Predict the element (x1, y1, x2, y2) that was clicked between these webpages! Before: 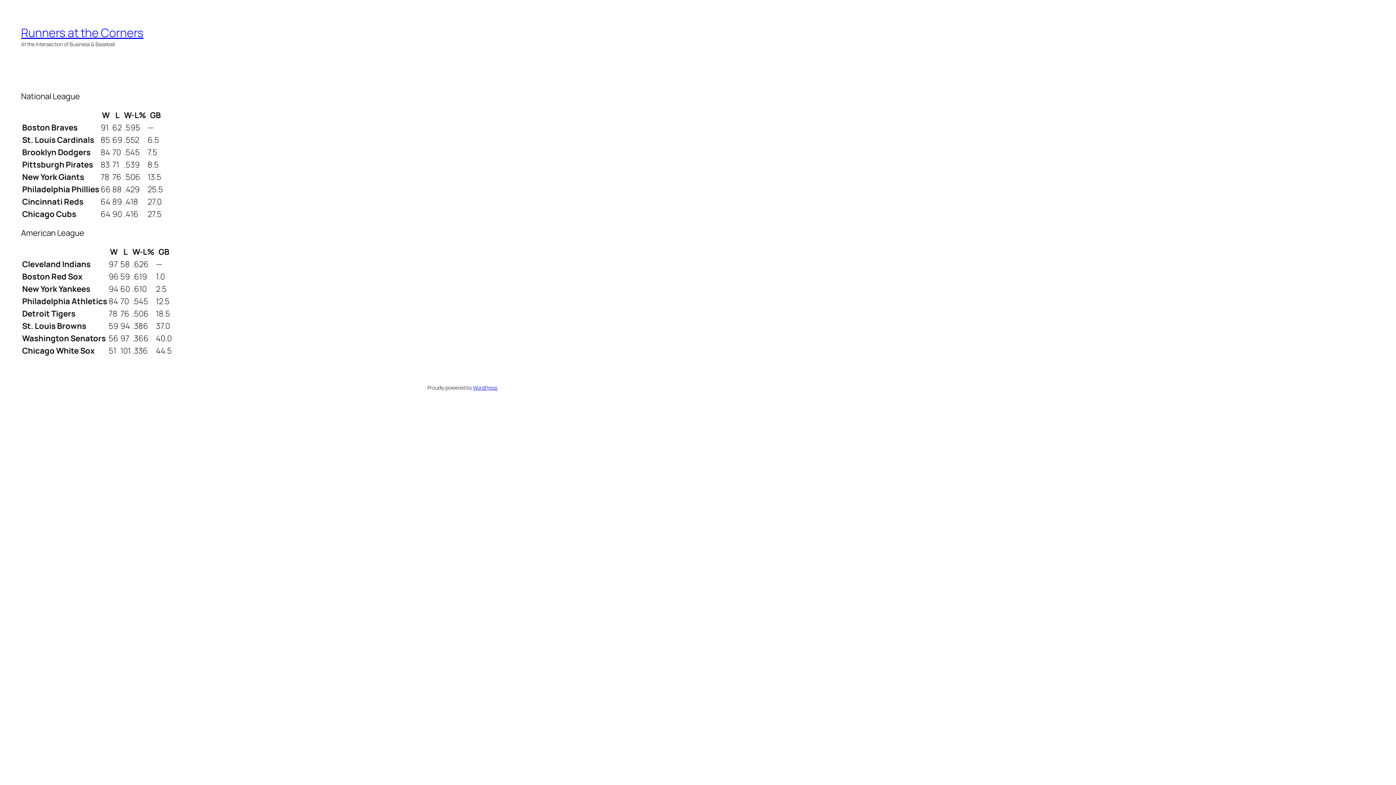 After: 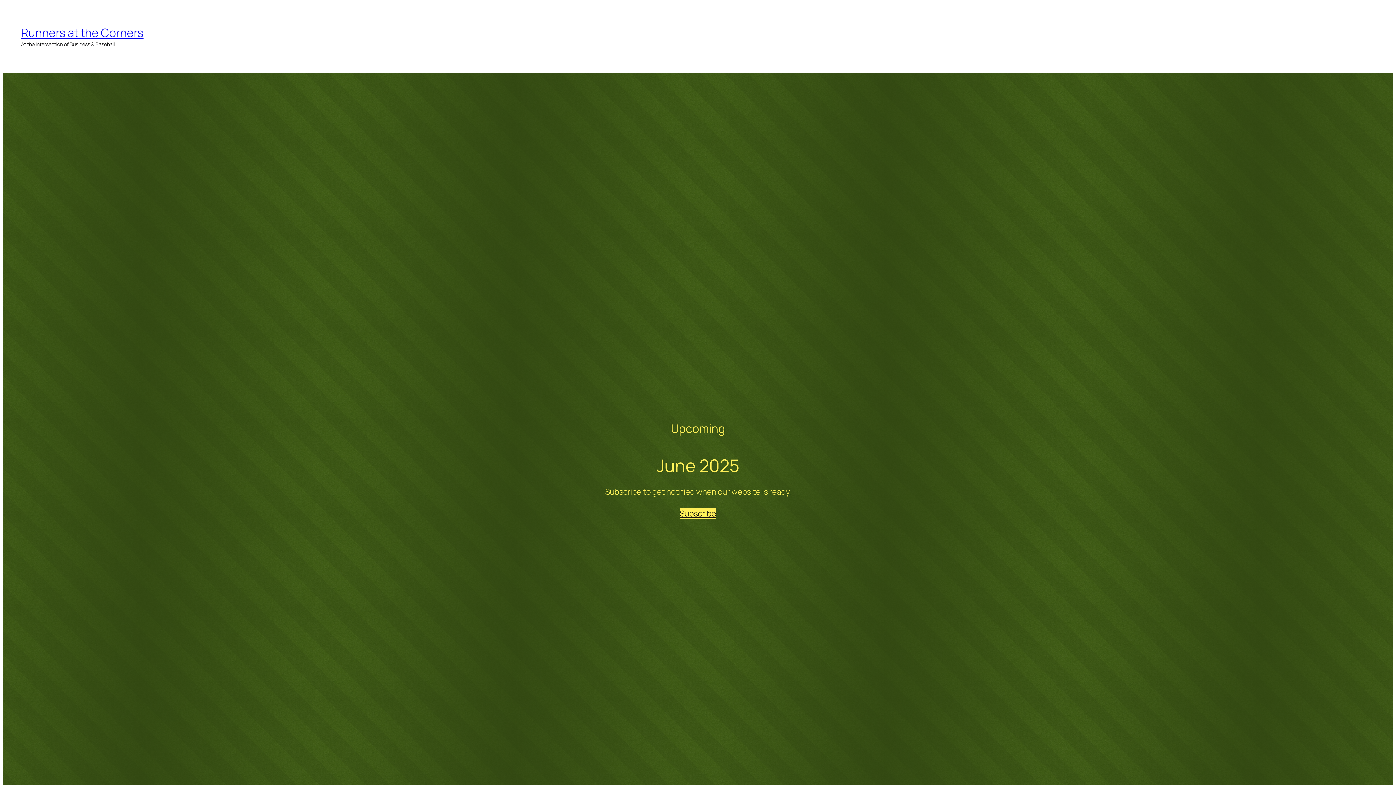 Action: bbox: (21, 24, 143, 40) label: Runners at the Corners